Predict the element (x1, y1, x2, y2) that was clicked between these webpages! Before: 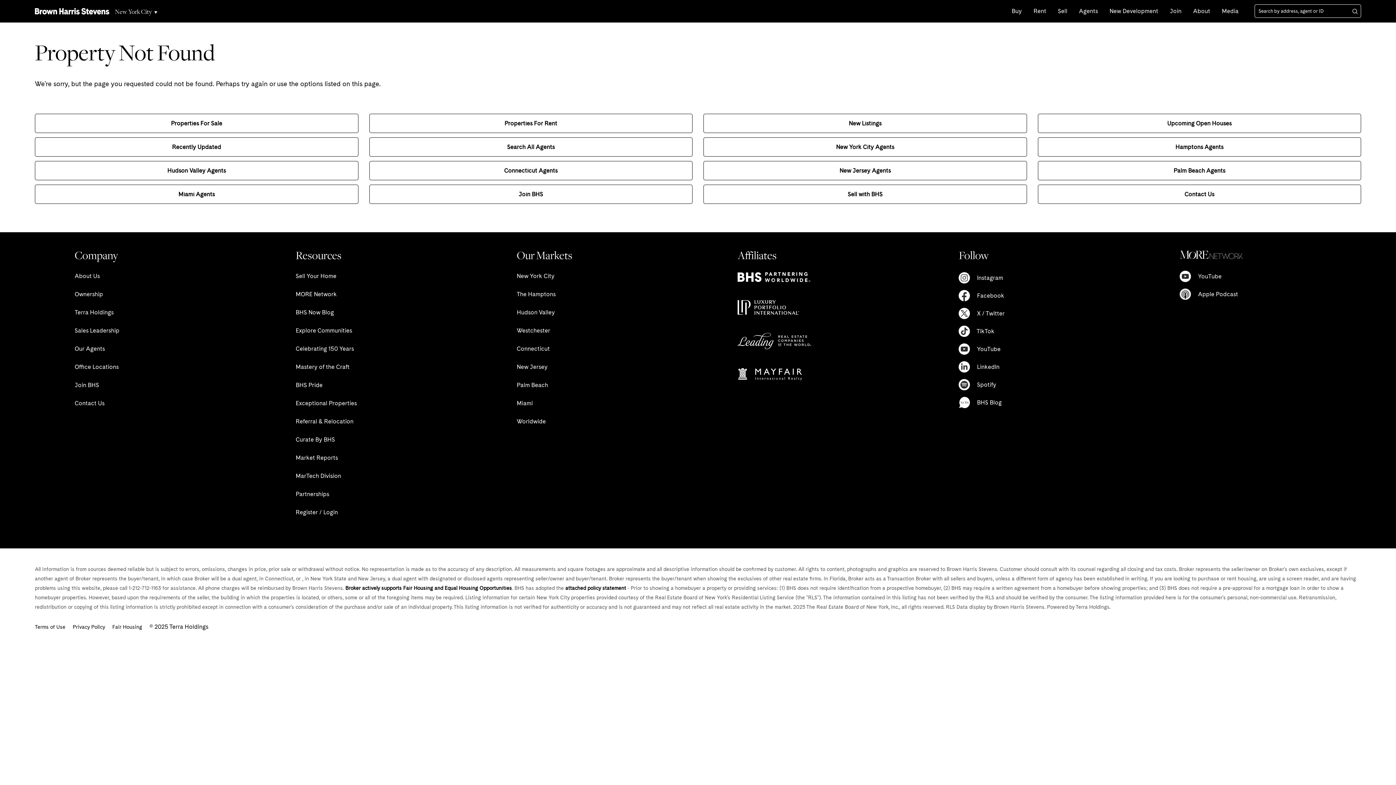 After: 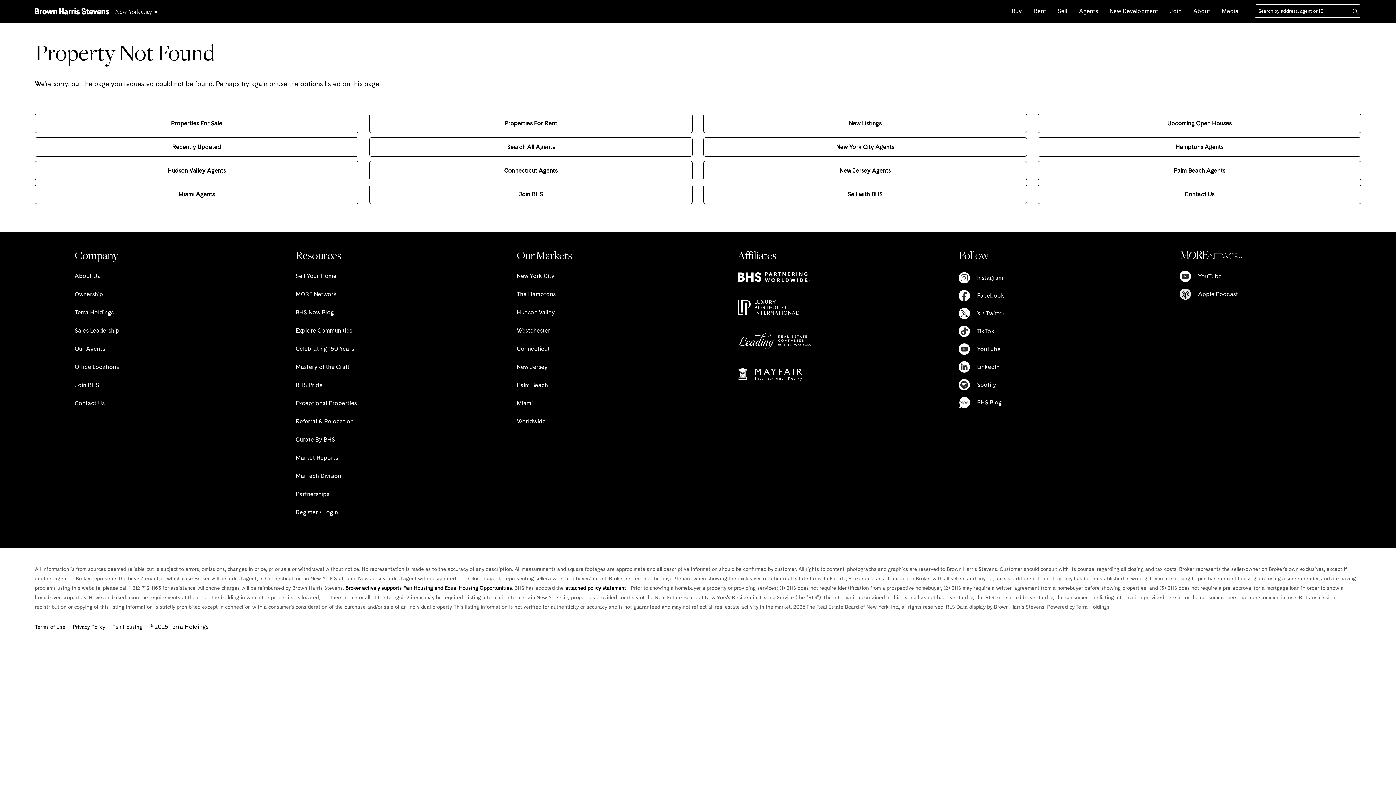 Action: label:  BHS Blog bbox: (959, 402, 1001, 409)